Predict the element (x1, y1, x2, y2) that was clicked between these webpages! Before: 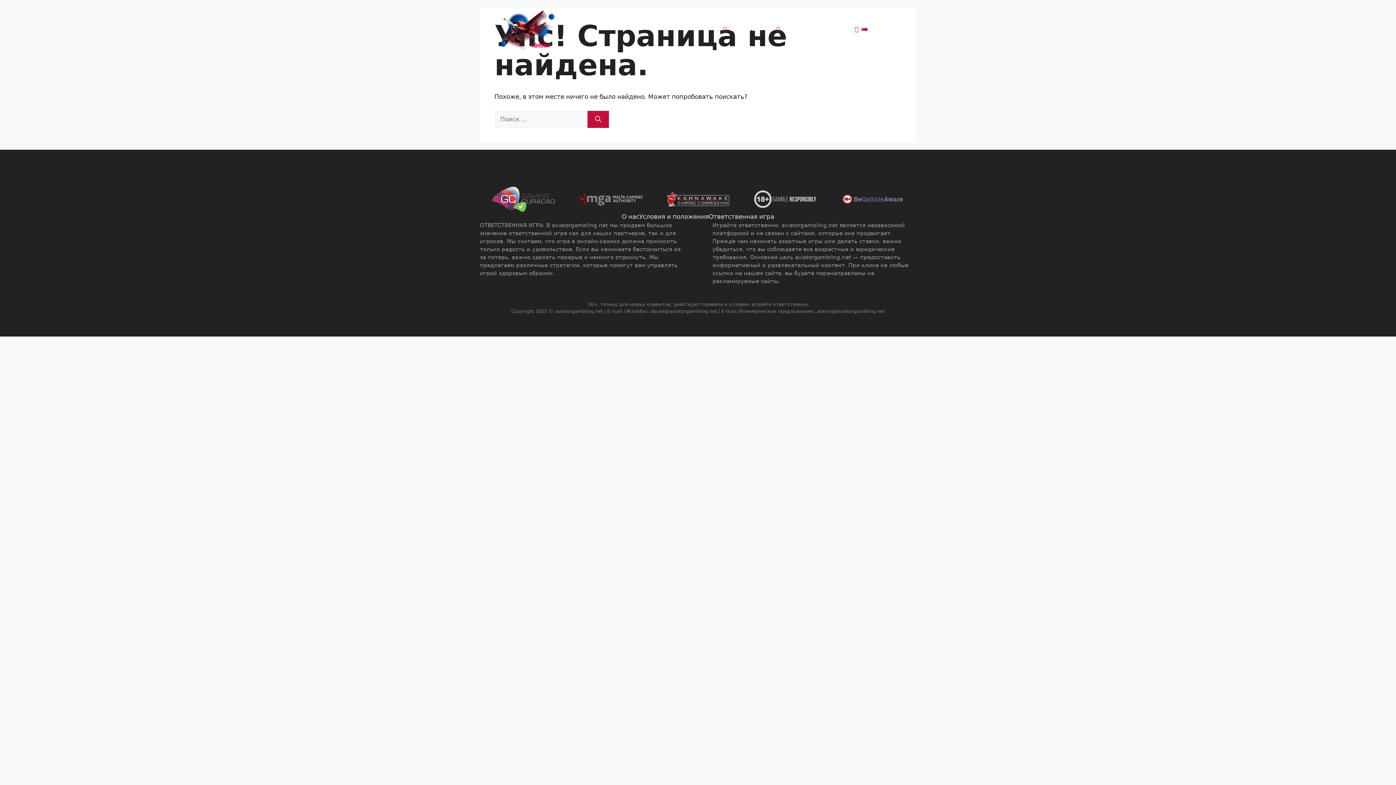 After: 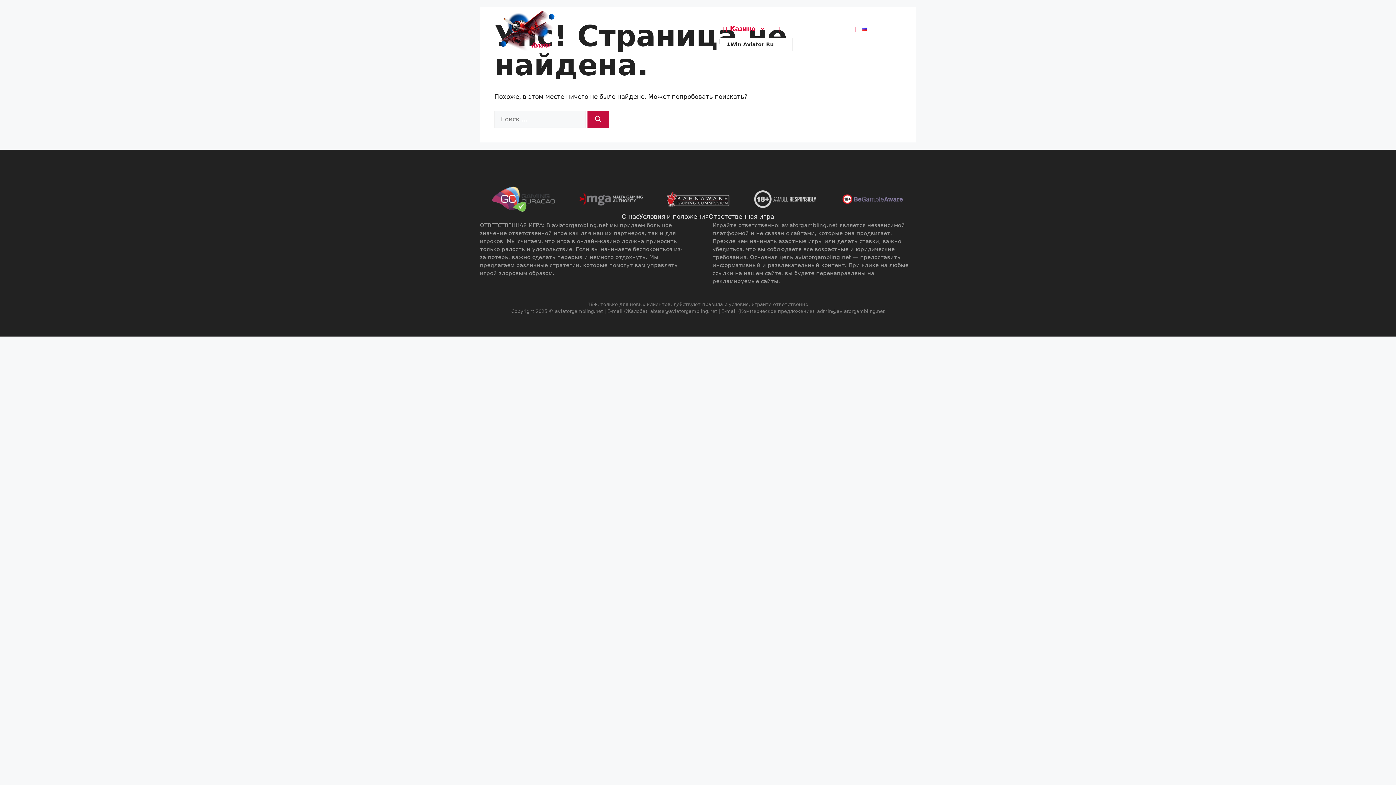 Action: bbox: (719, 19, 773, 37) label: Казино